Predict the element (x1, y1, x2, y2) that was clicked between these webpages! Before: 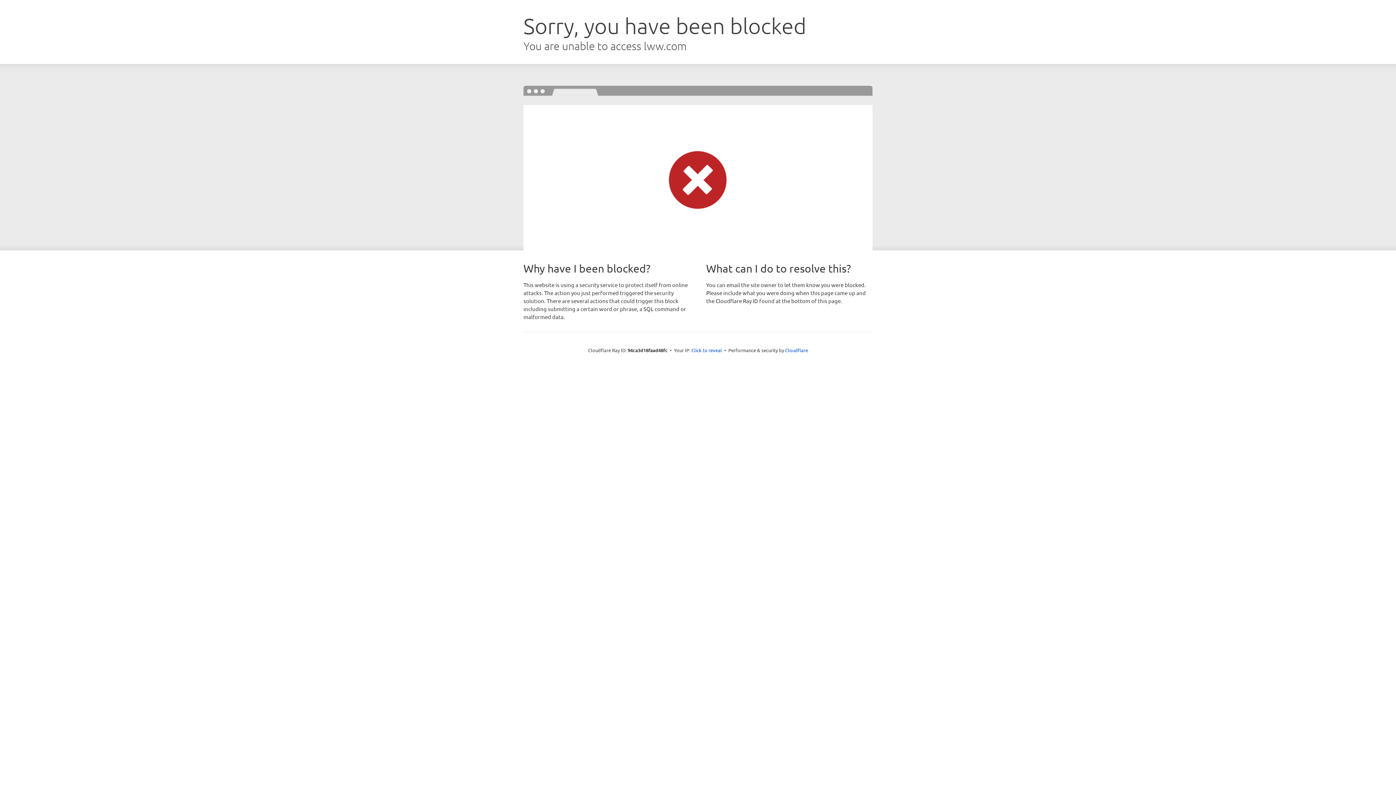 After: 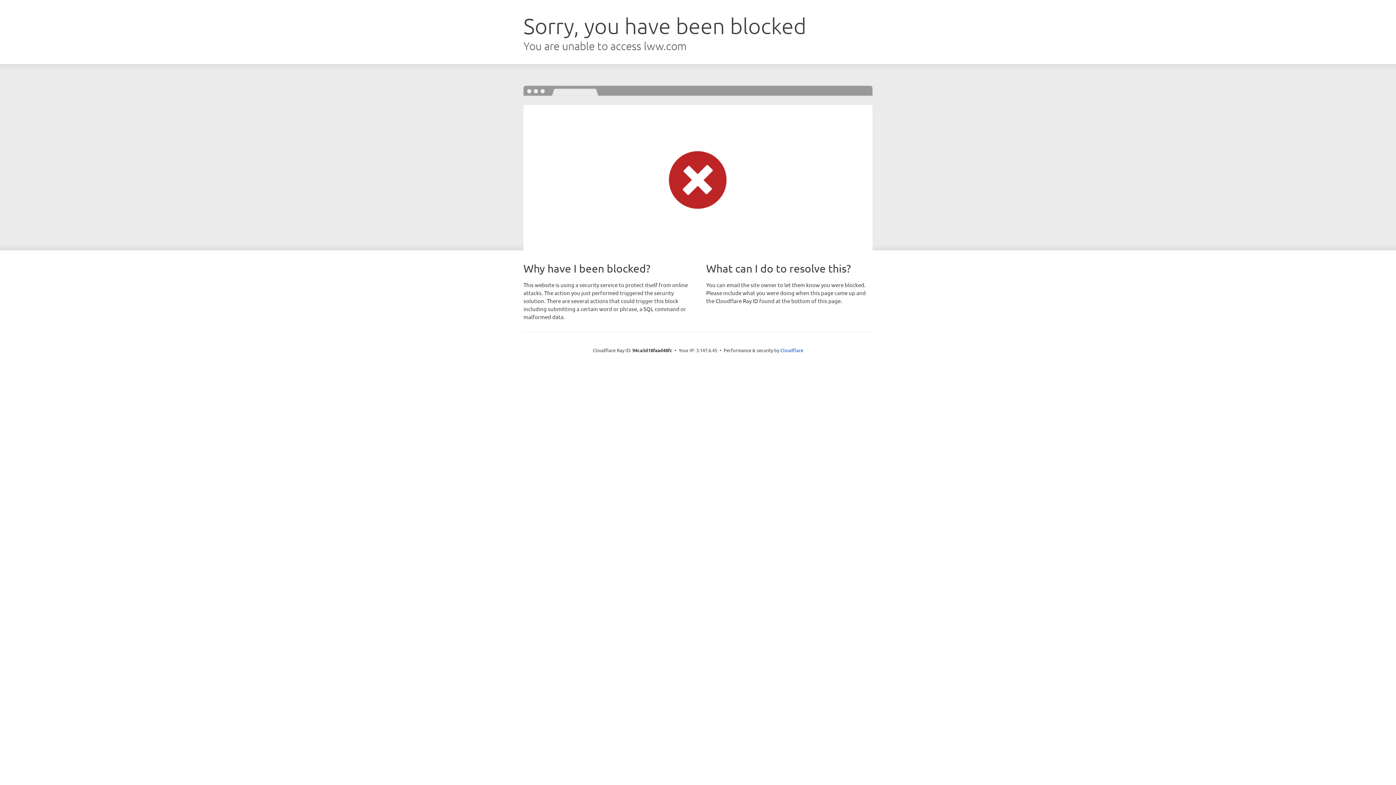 Action: bbox: (691, 346, 722, 353) label: Click to reveal